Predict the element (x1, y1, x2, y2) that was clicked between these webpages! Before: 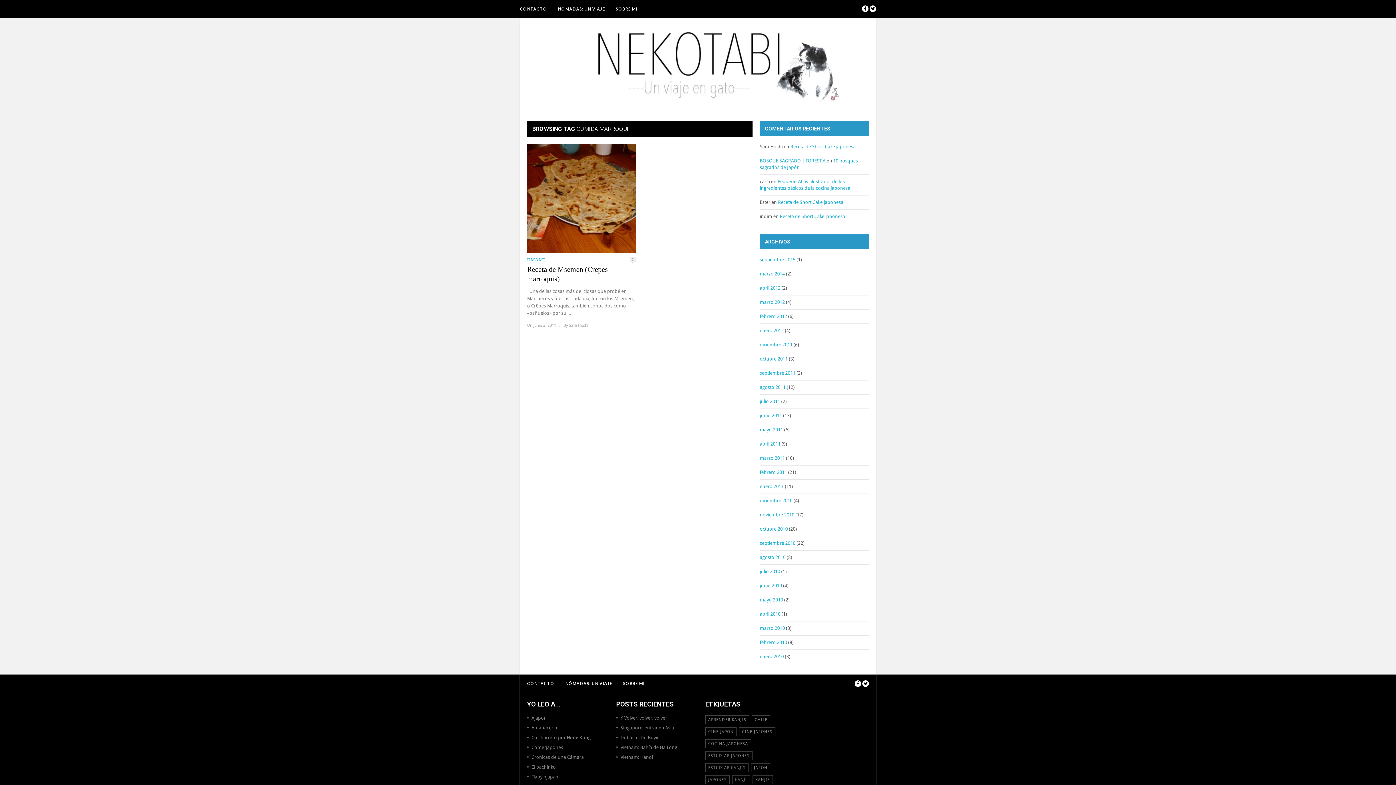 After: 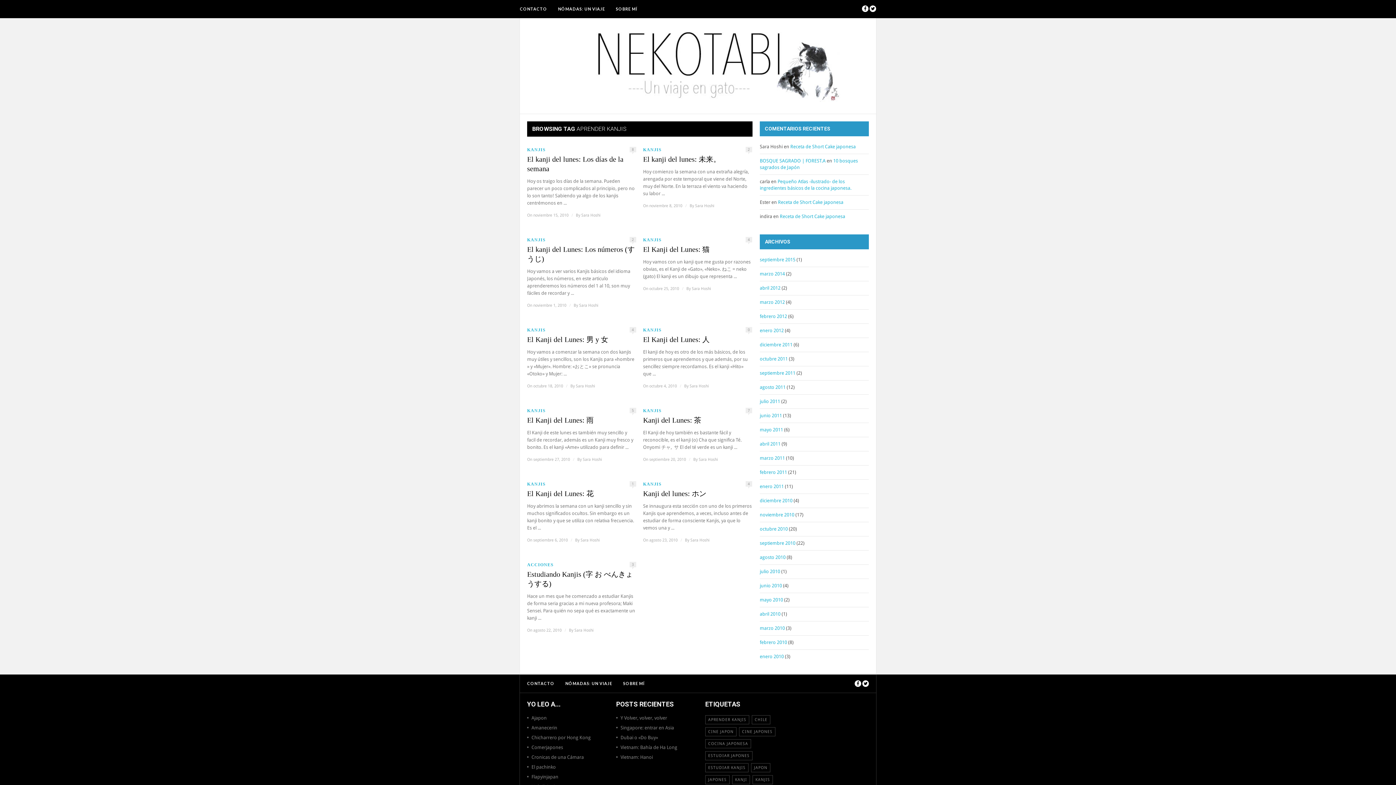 Action: bbox: (705, 715, 749, 724) label: aprender kanjis (11 elementos)